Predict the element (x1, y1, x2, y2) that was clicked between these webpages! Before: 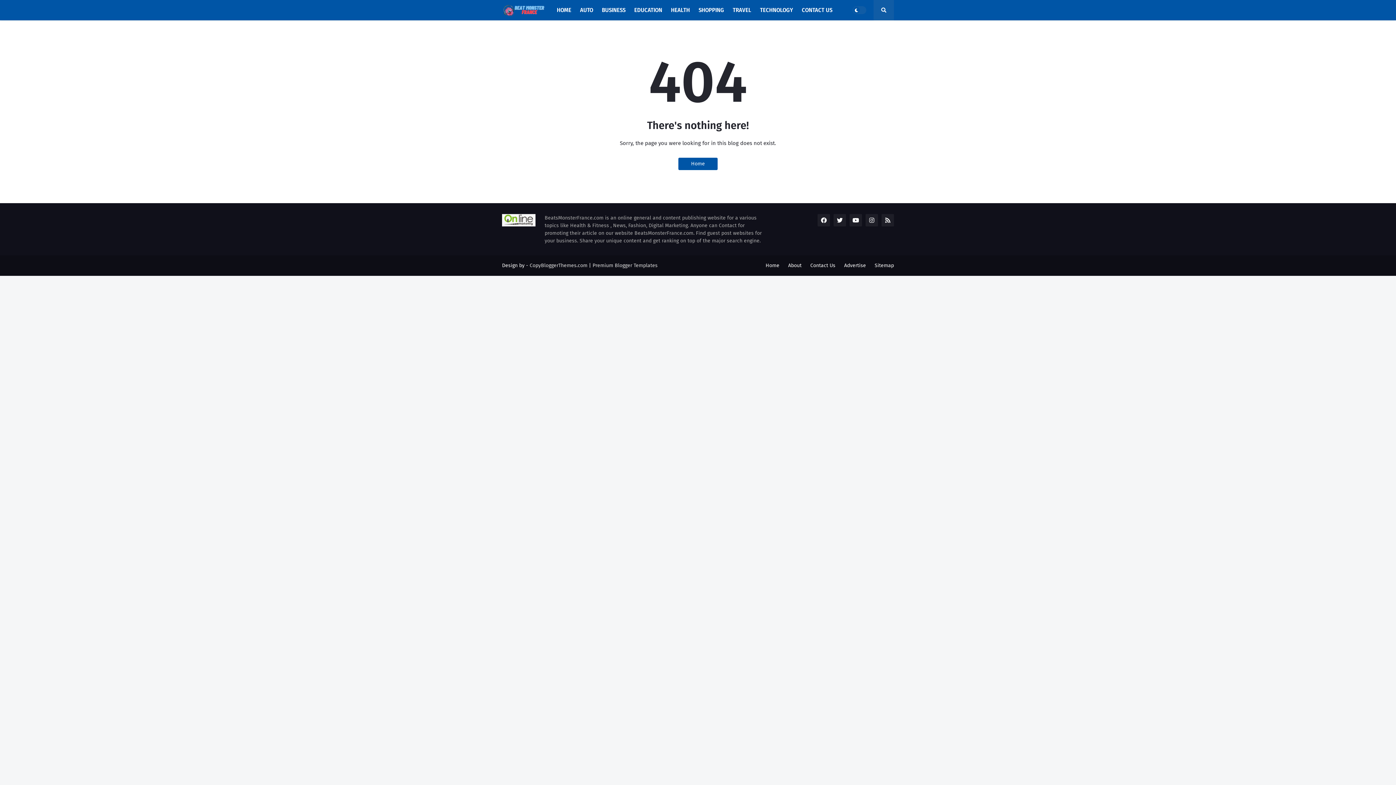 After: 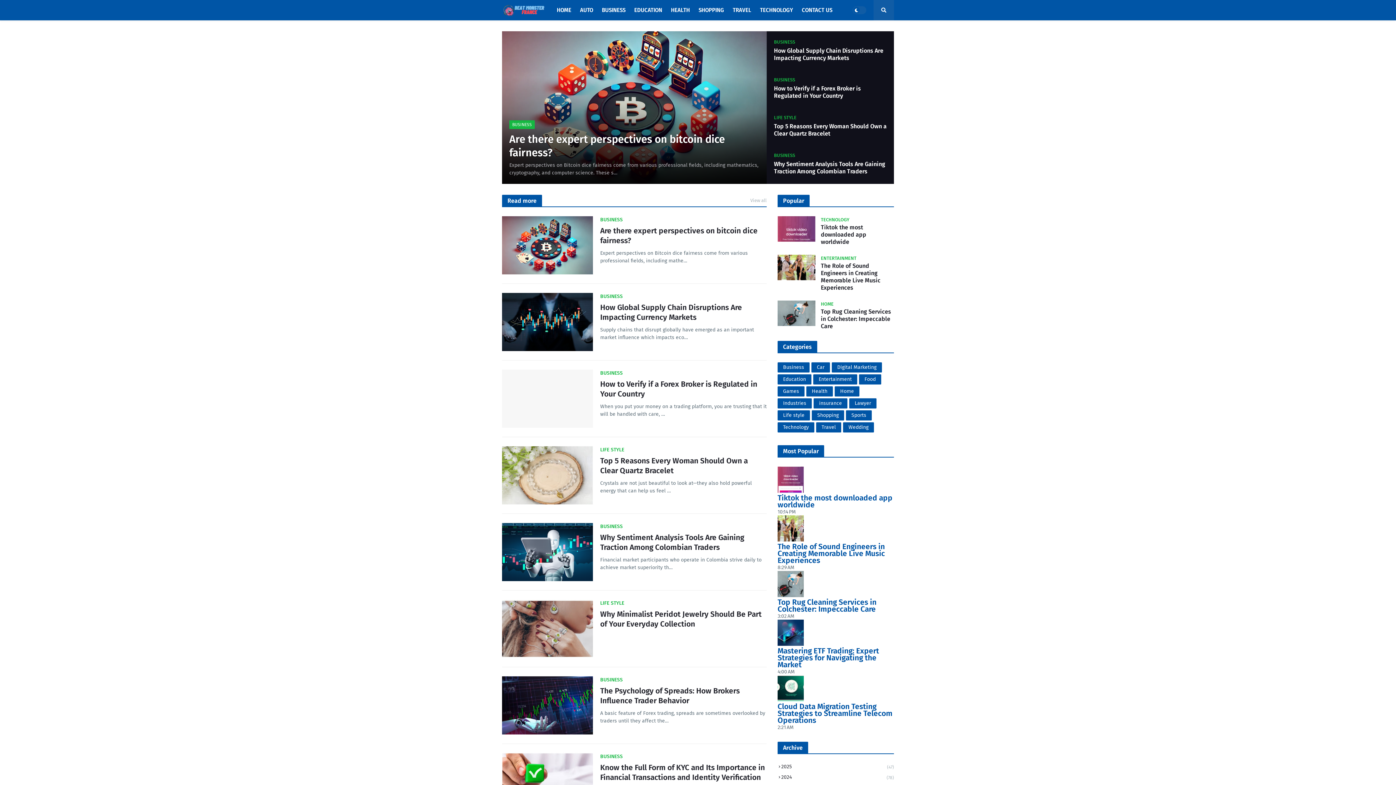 Action: bbox: (678, 157, 717, 170) label: Home